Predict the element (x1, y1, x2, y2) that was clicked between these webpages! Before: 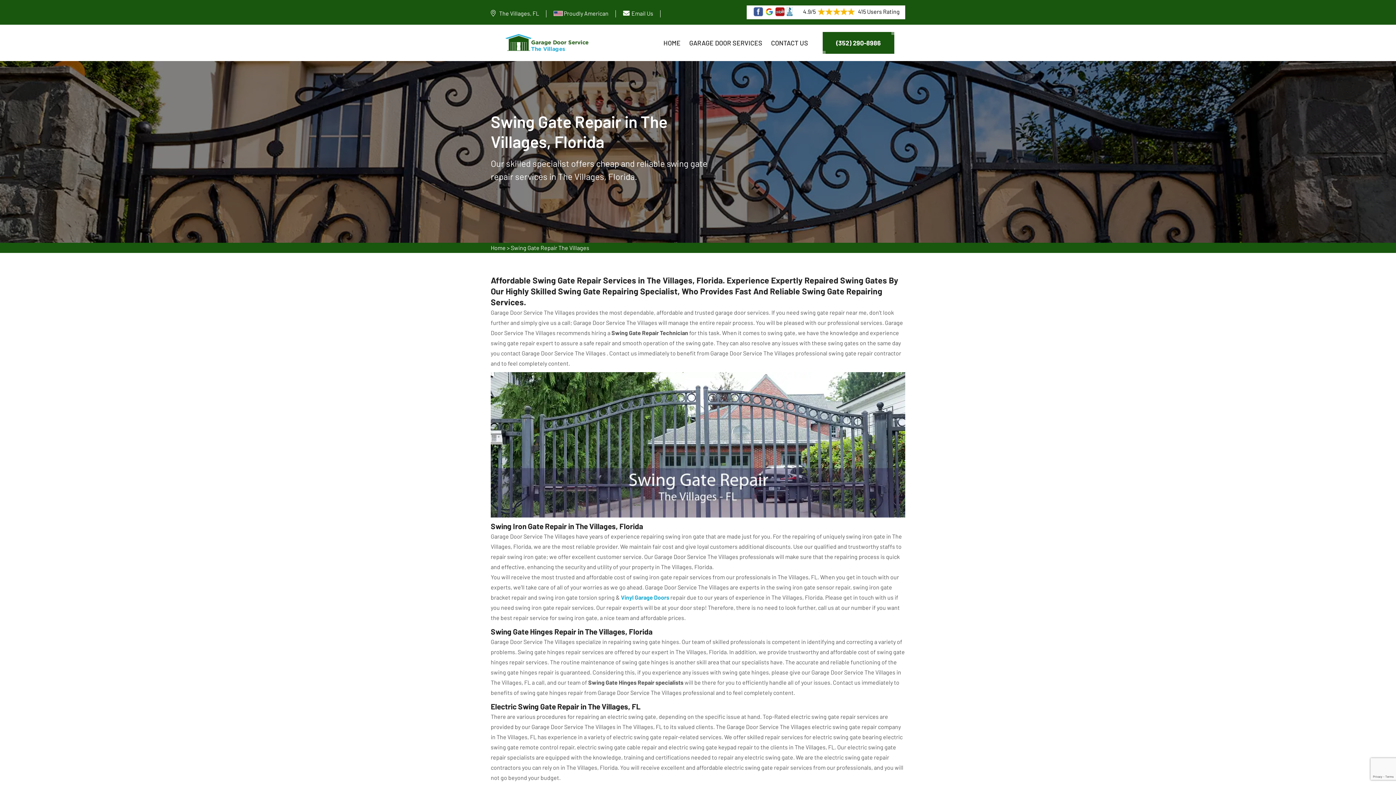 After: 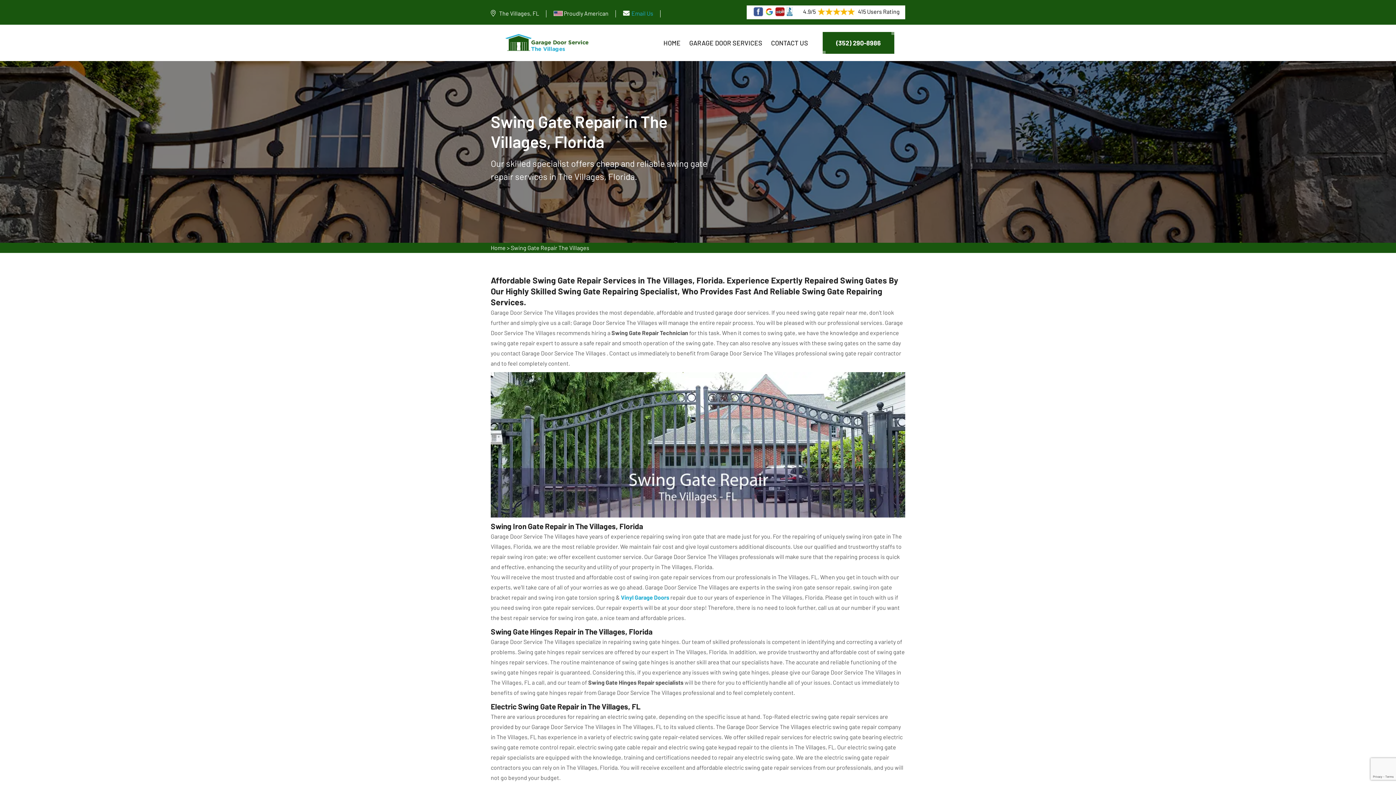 Action: label: Email Us bbox: (631, 9, 653, 16)